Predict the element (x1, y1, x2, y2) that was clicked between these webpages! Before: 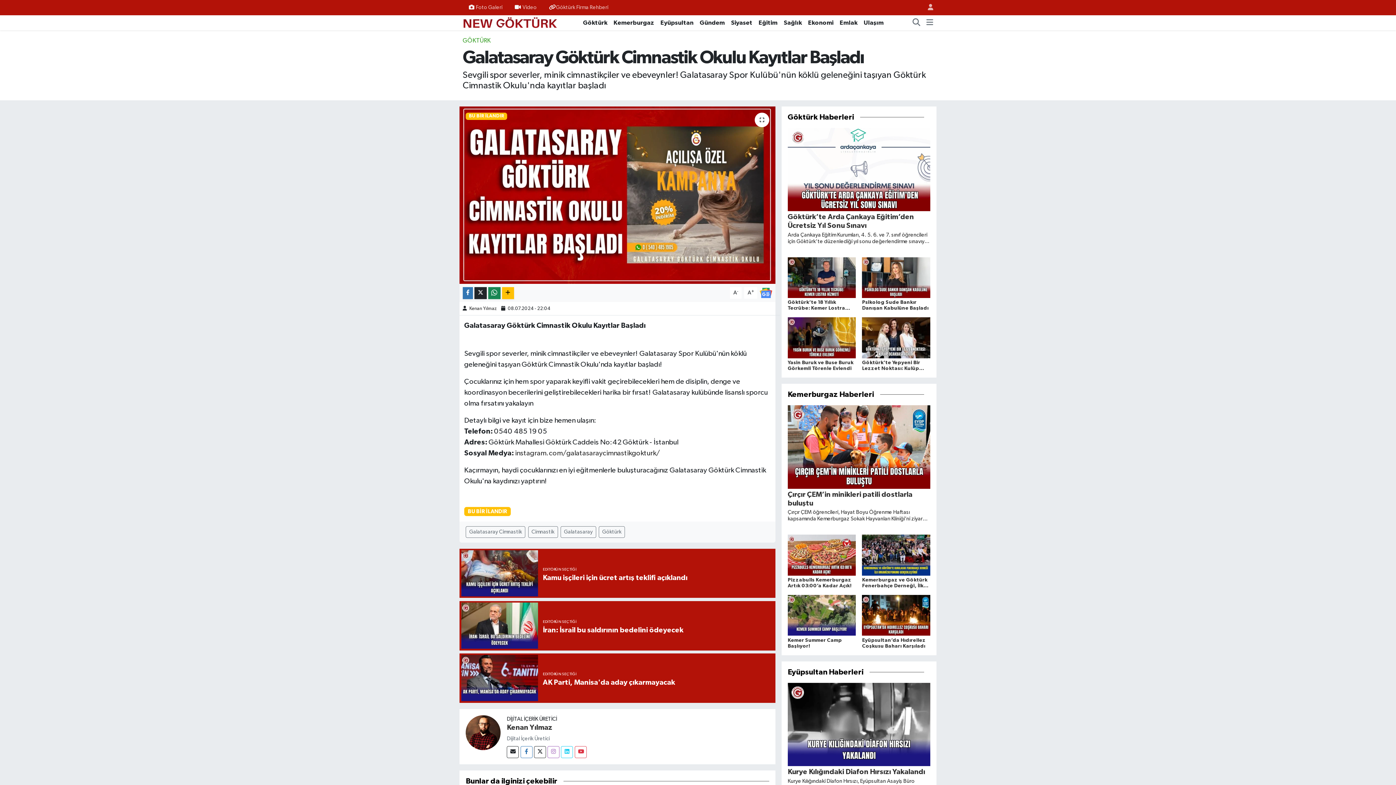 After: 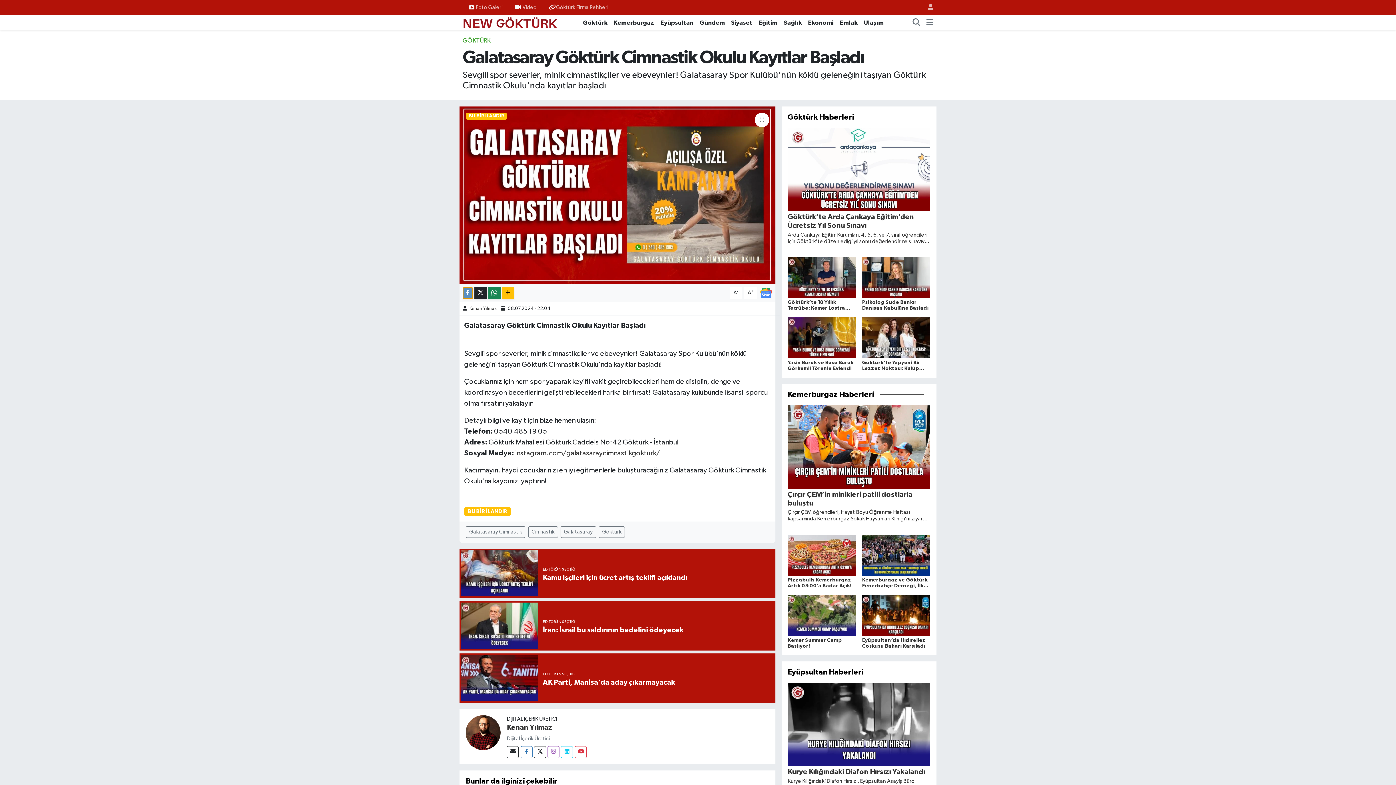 Action: bbox: (462, 287, 473, 299)